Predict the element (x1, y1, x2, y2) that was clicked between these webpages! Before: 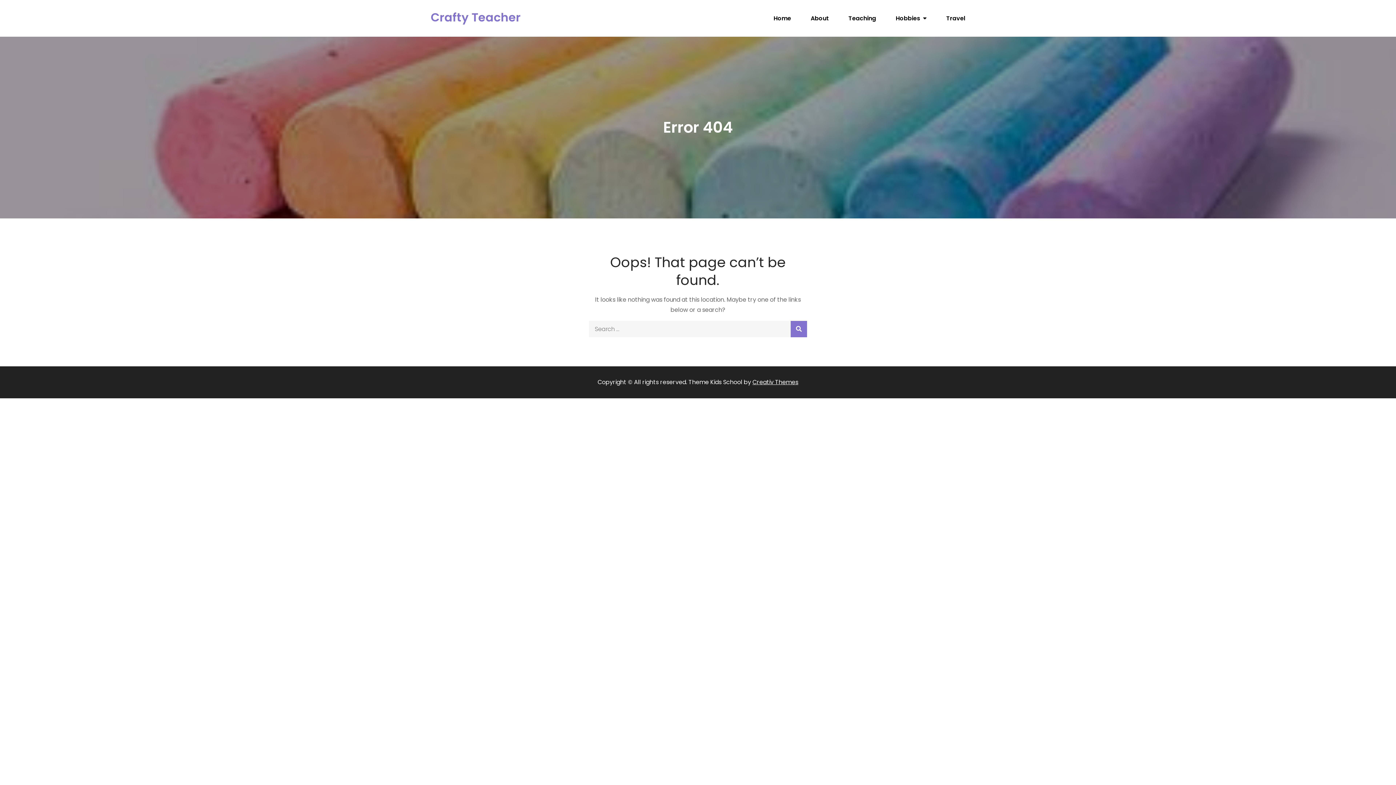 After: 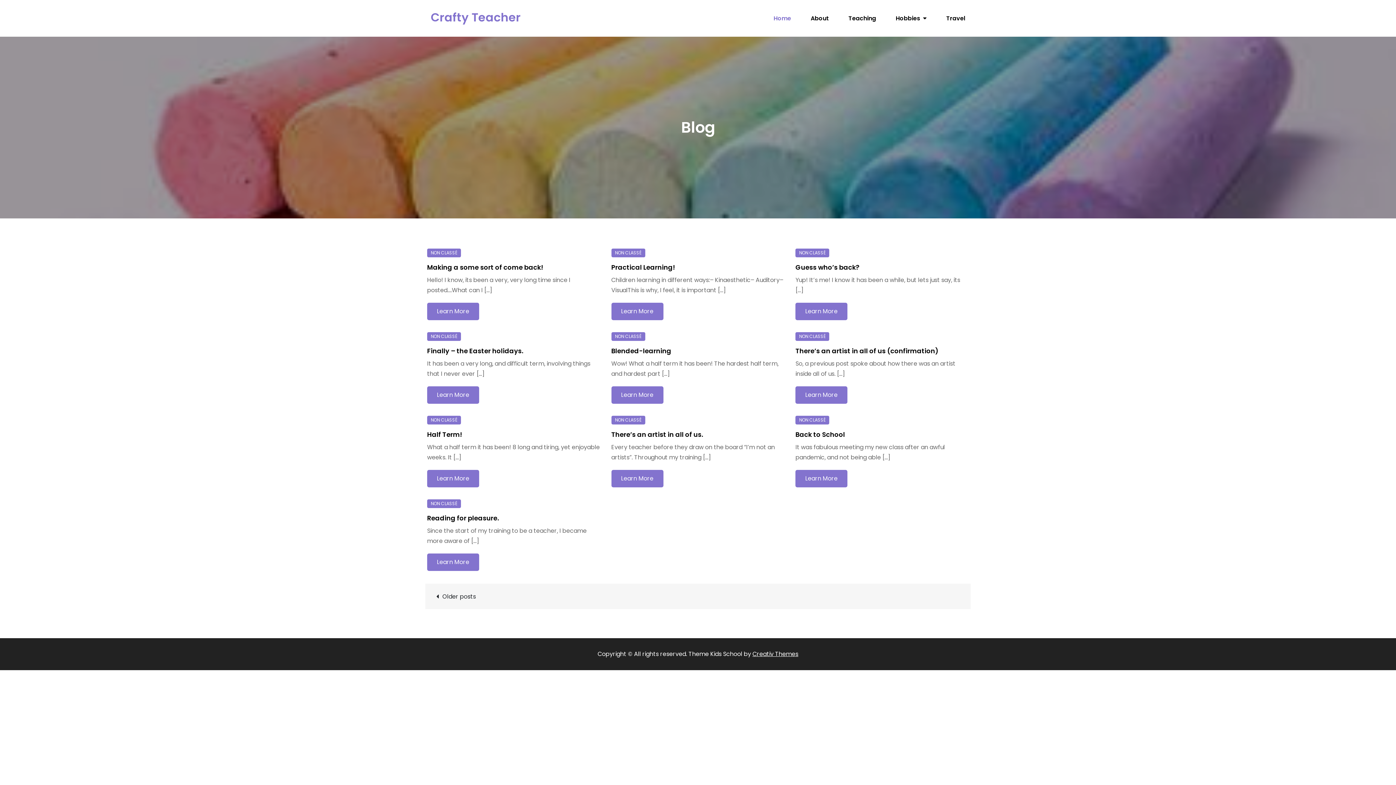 Action: bbox: (430, 9, 520, 25) label: Crafty Teacher